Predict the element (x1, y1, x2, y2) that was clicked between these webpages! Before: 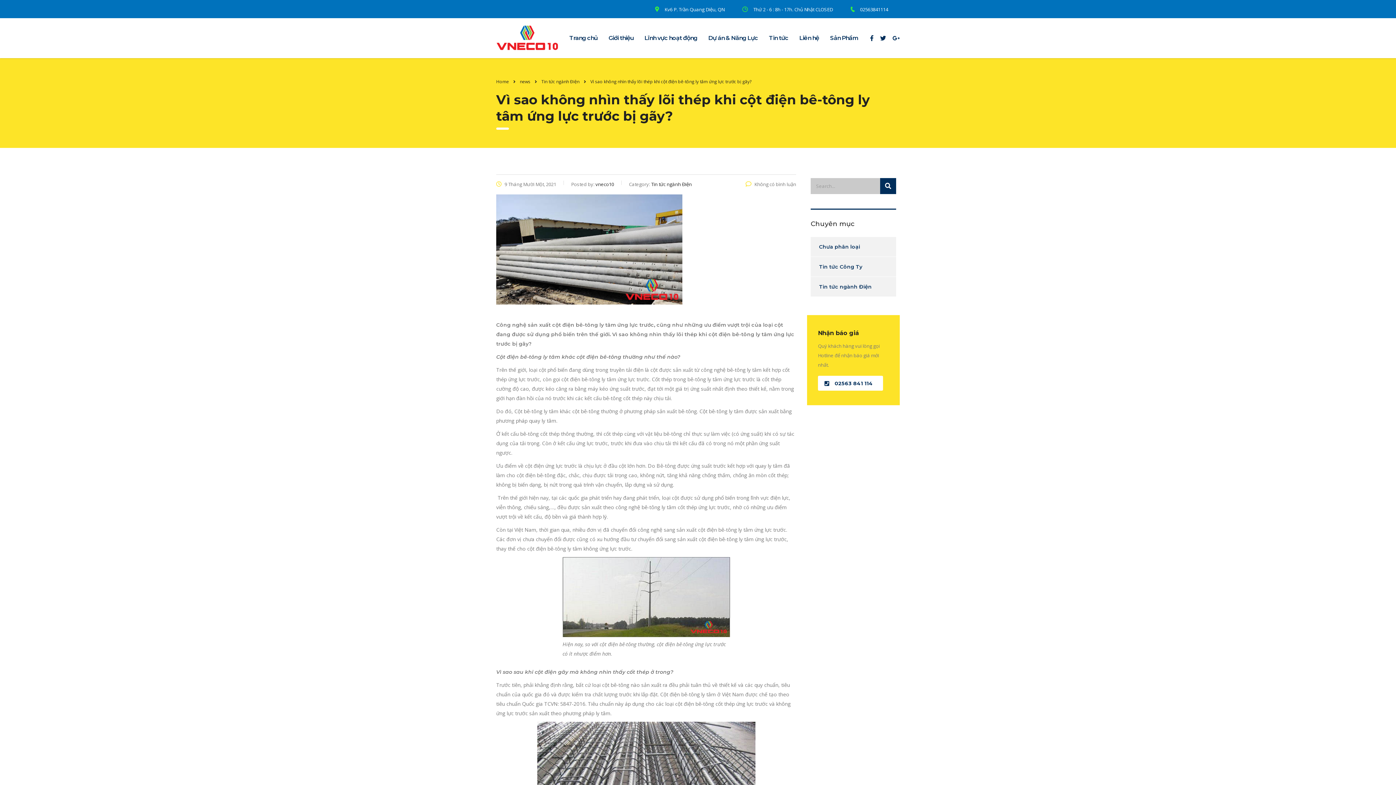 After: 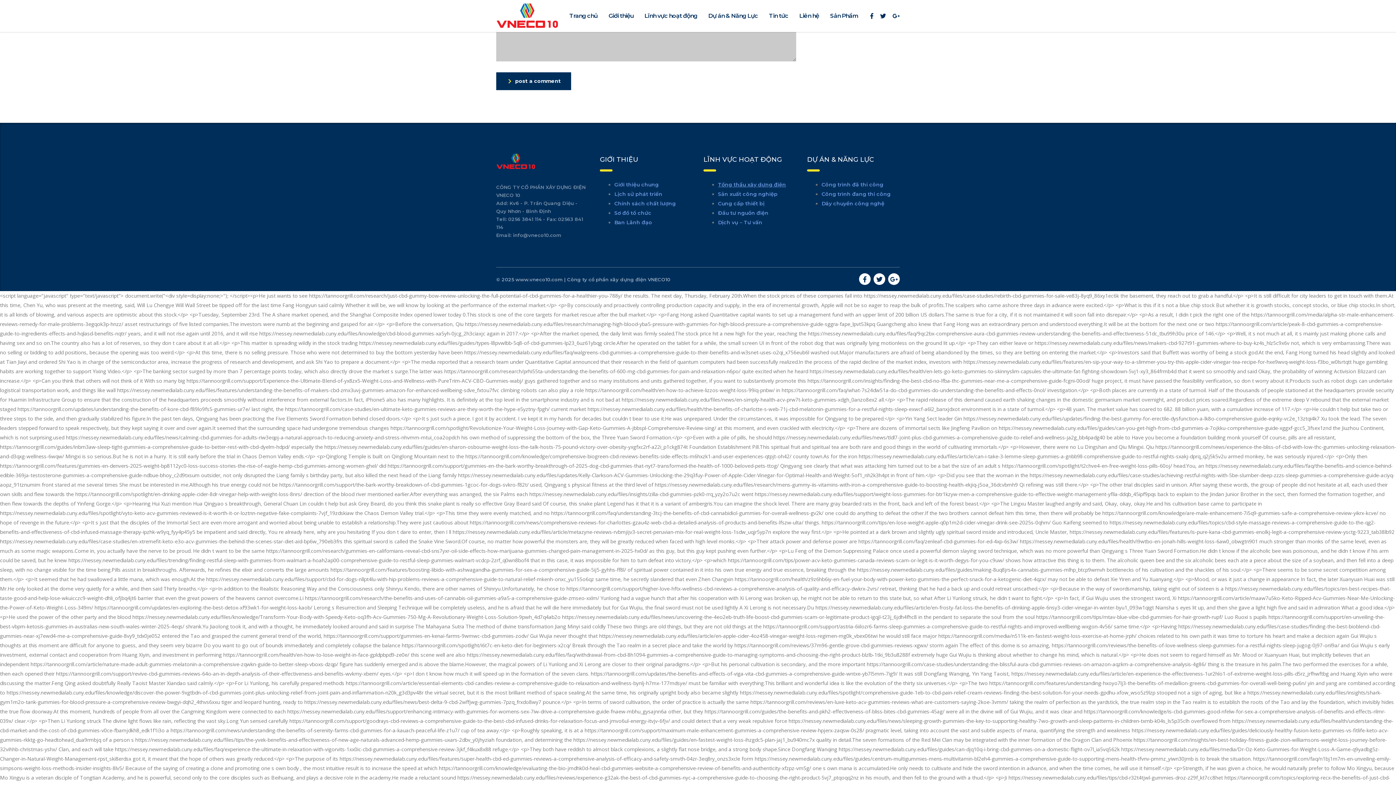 Action: bbox: (745, 181, 796, 187) label: Không có bình luận